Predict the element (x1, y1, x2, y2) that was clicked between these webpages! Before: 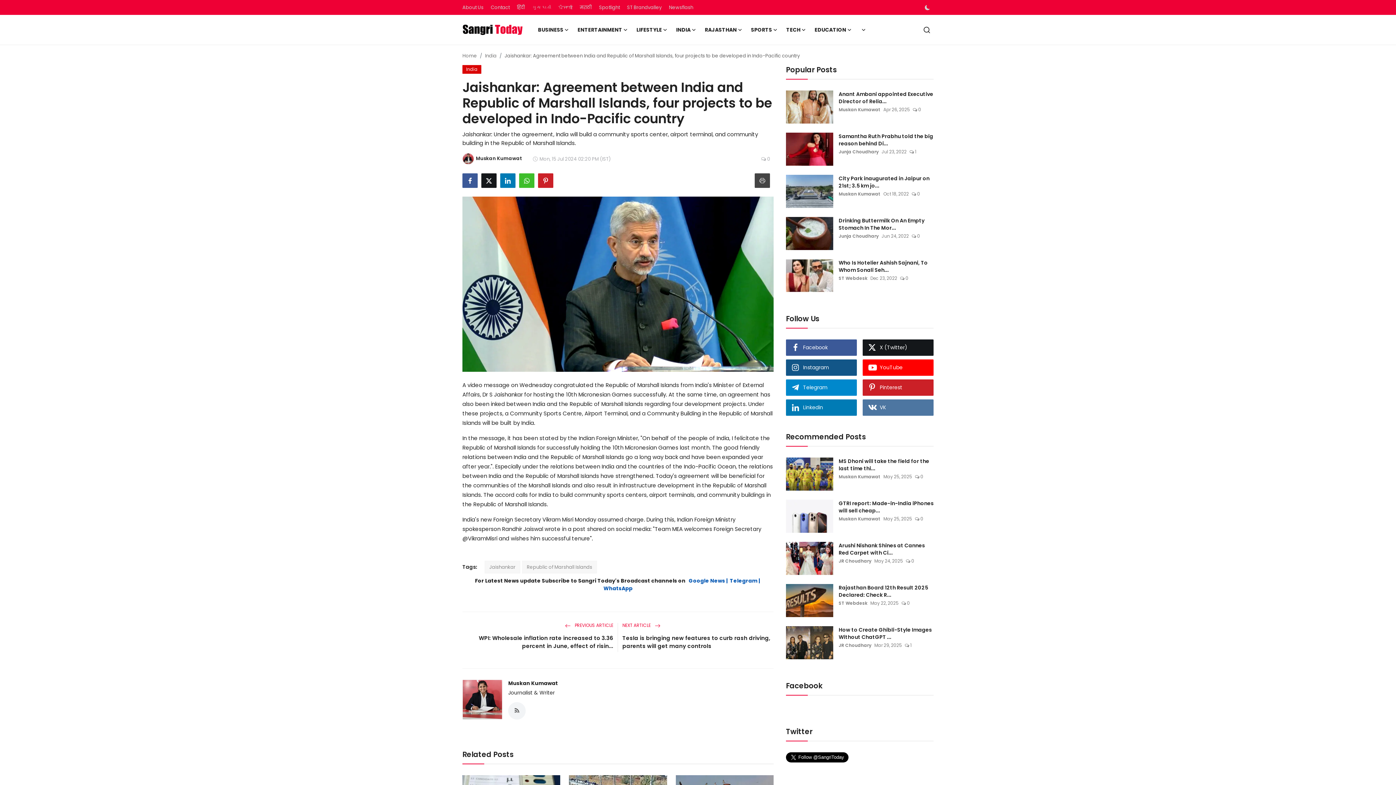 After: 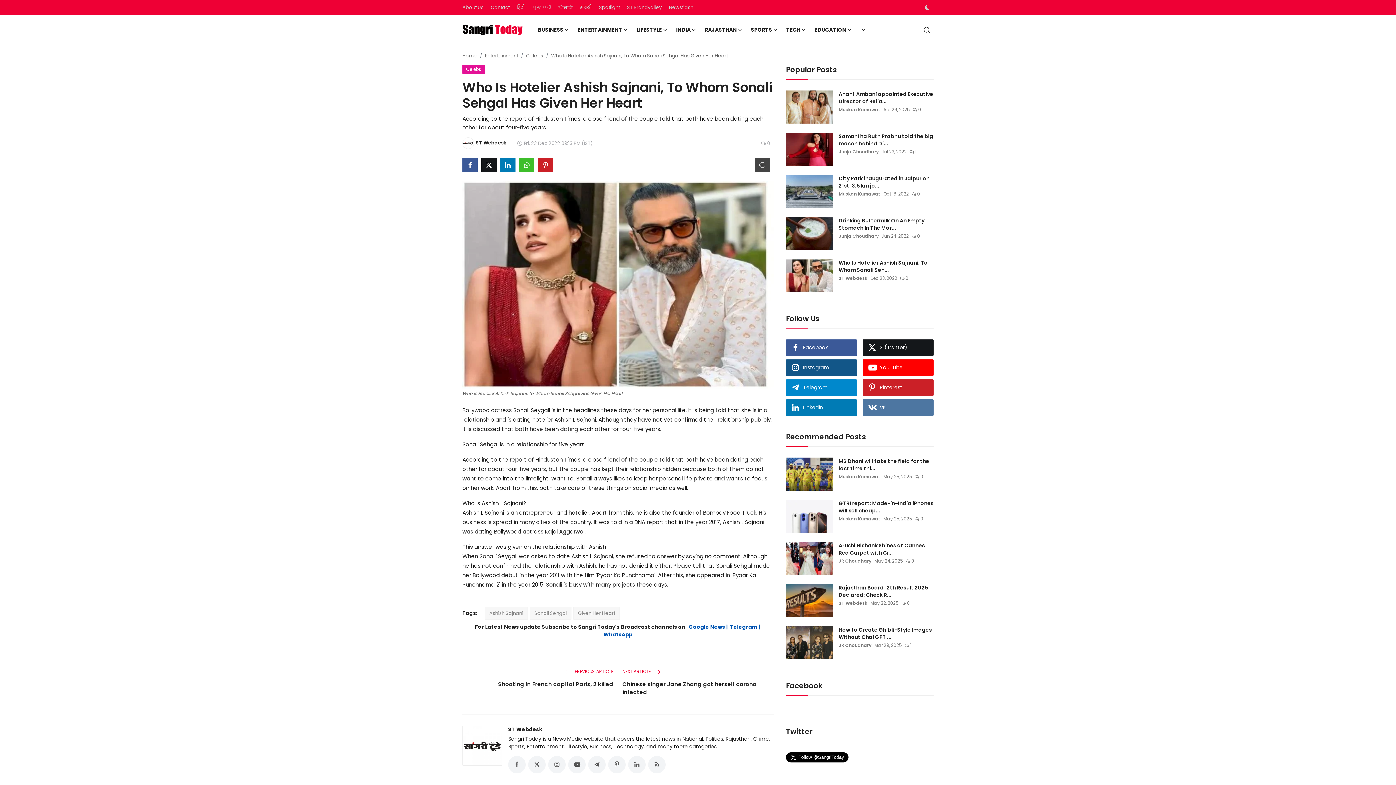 Action: bbox: (786, 259, 833, 292)